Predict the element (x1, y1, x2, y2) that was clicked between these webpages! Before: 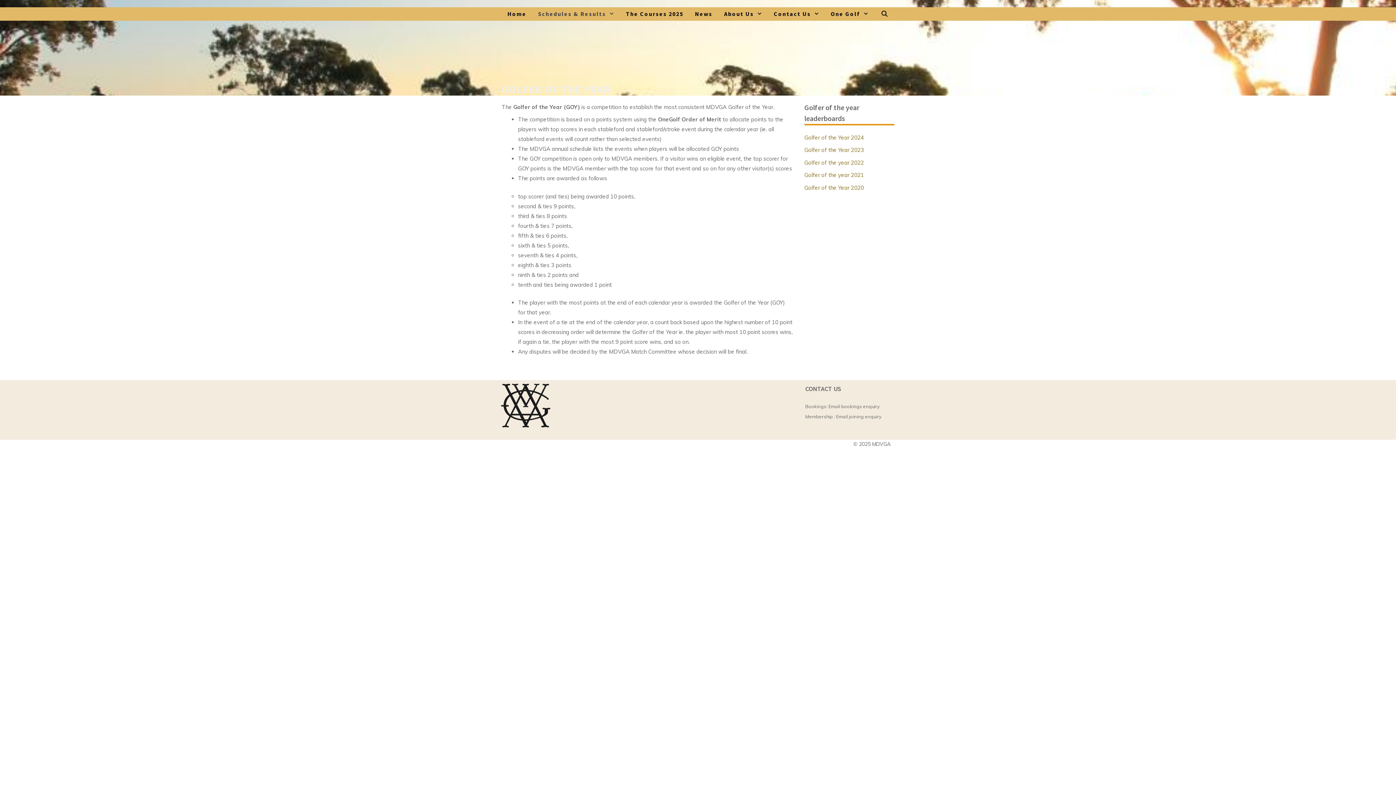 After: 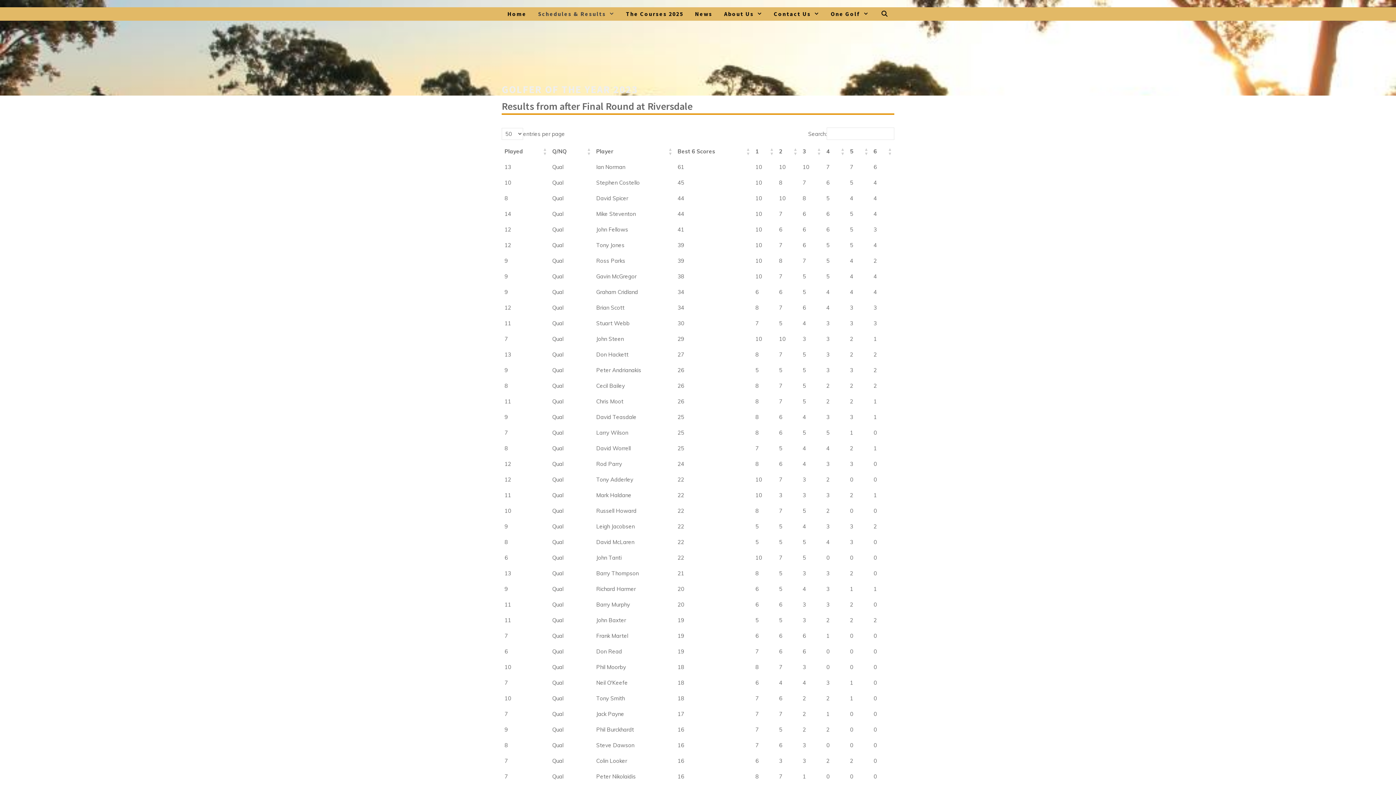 Action: label: Golfer of the Year 2023 bbox: (804, 146, 864, 153)